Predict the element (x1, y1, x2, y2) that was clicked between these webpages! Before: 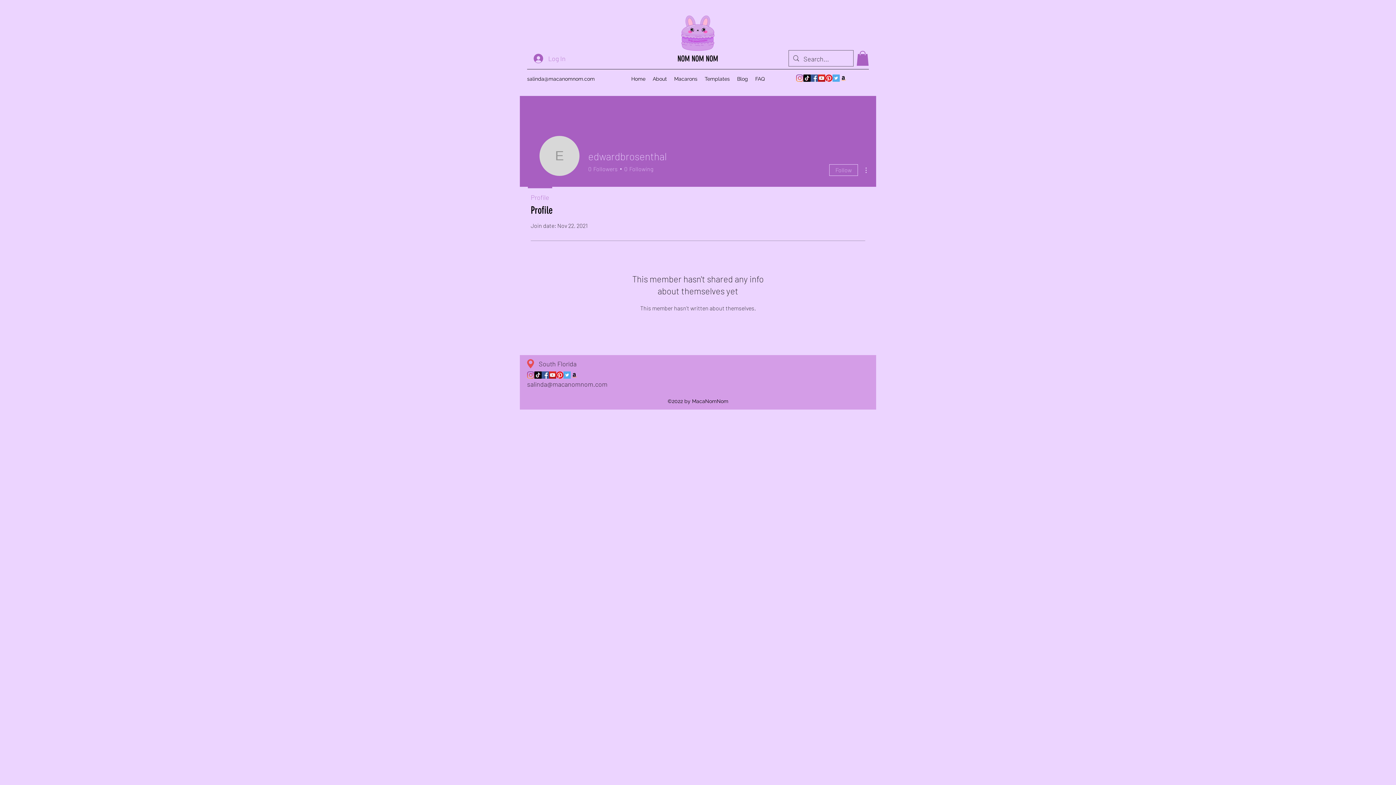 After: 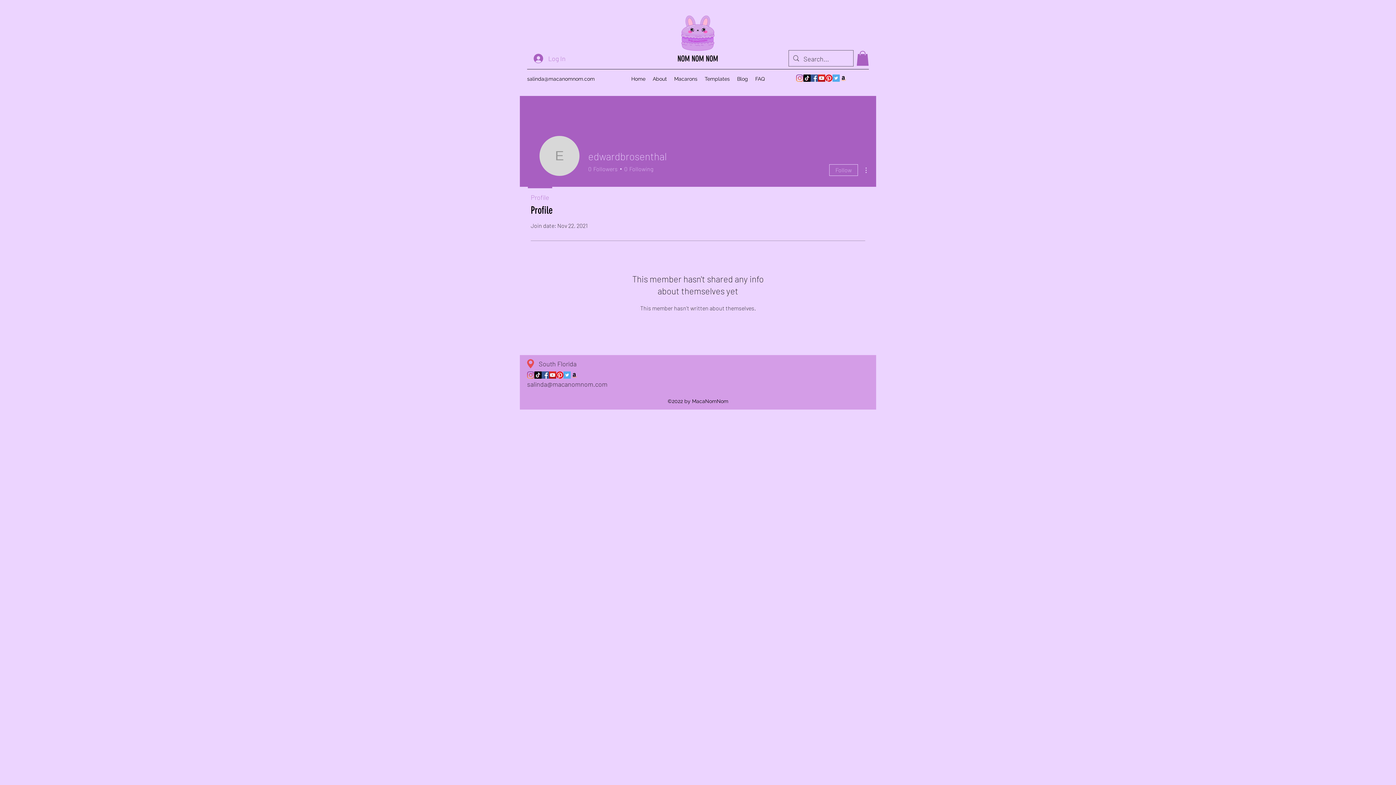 Action: bbox: (832, 74, 840, 81) label: Twitter